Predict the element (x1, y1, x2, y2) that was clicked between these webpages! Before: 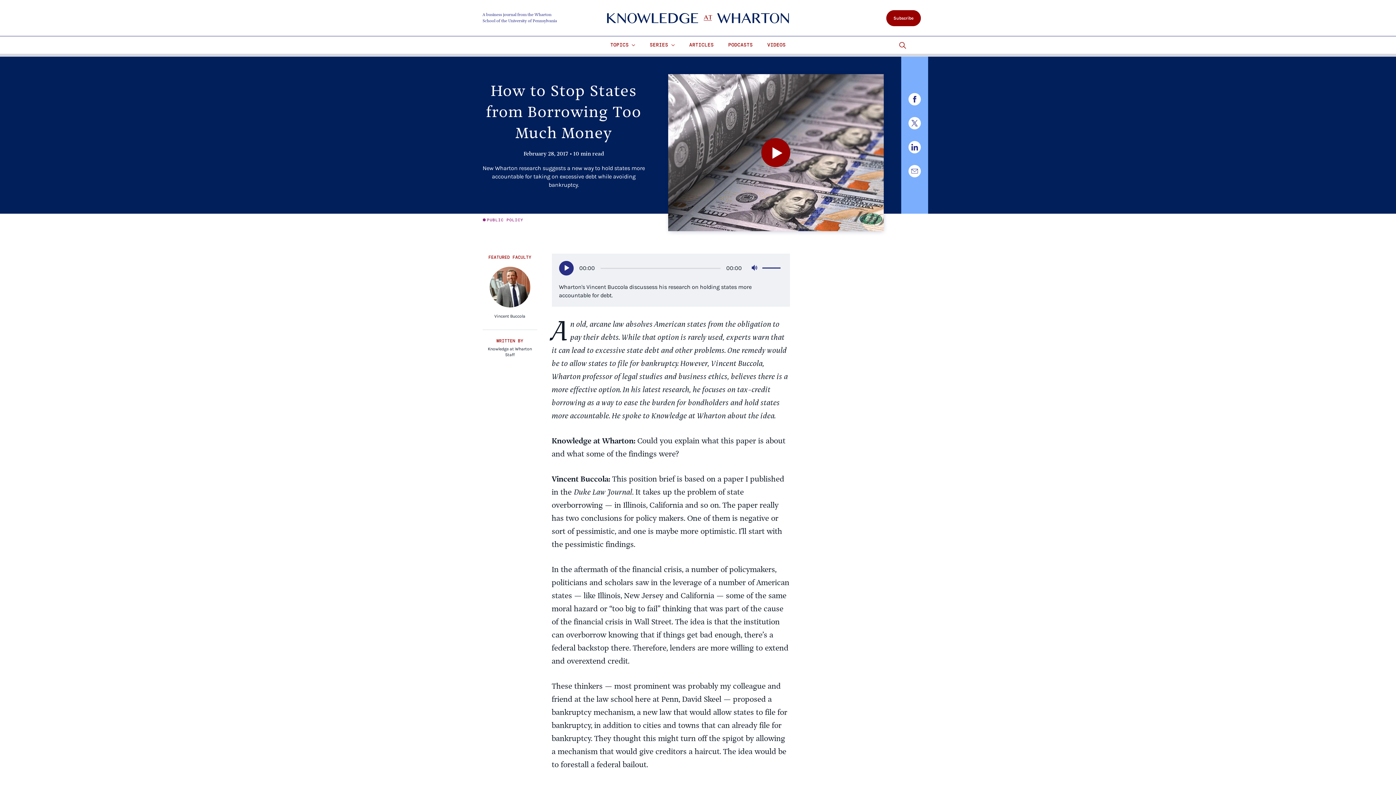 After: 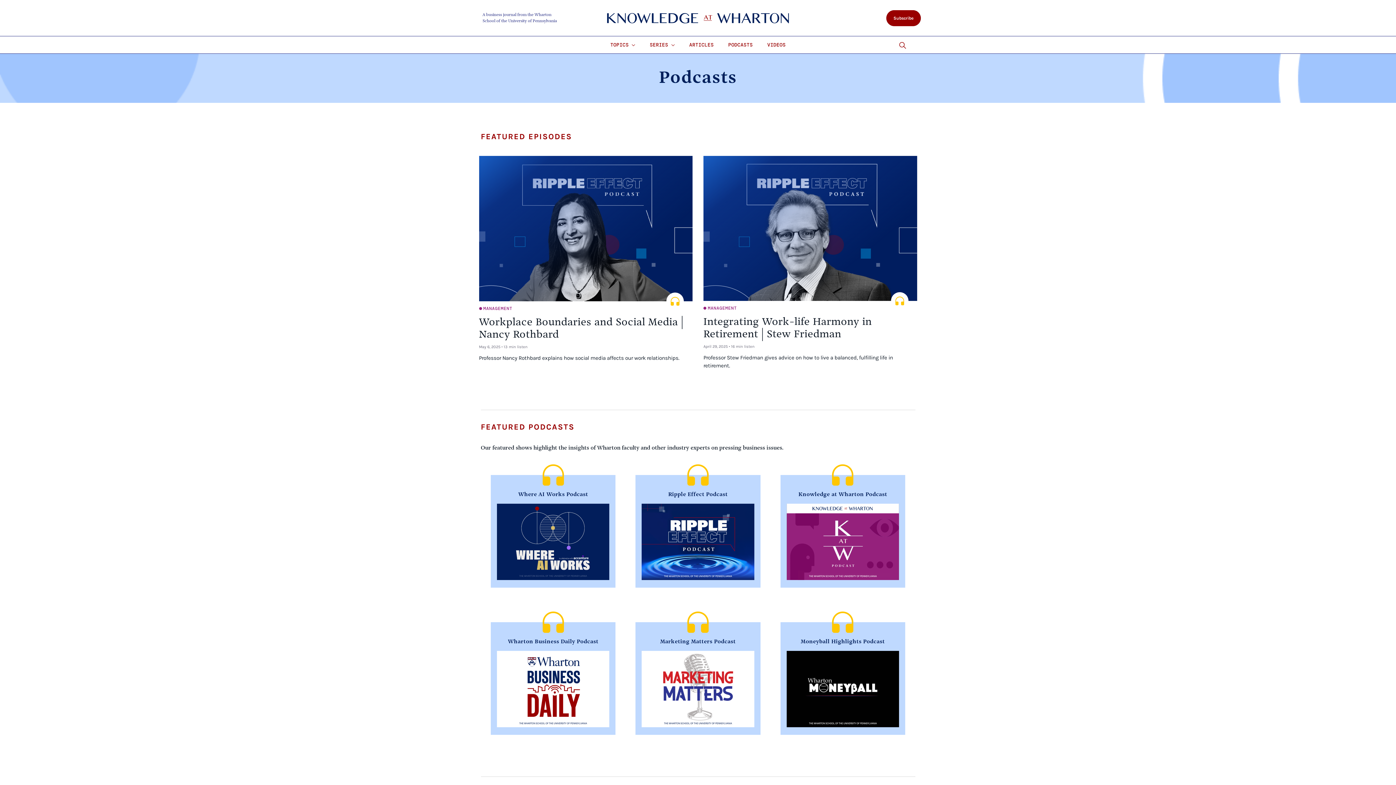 Action: label: PODCASTS bbox: (721, 36, 760, 53)